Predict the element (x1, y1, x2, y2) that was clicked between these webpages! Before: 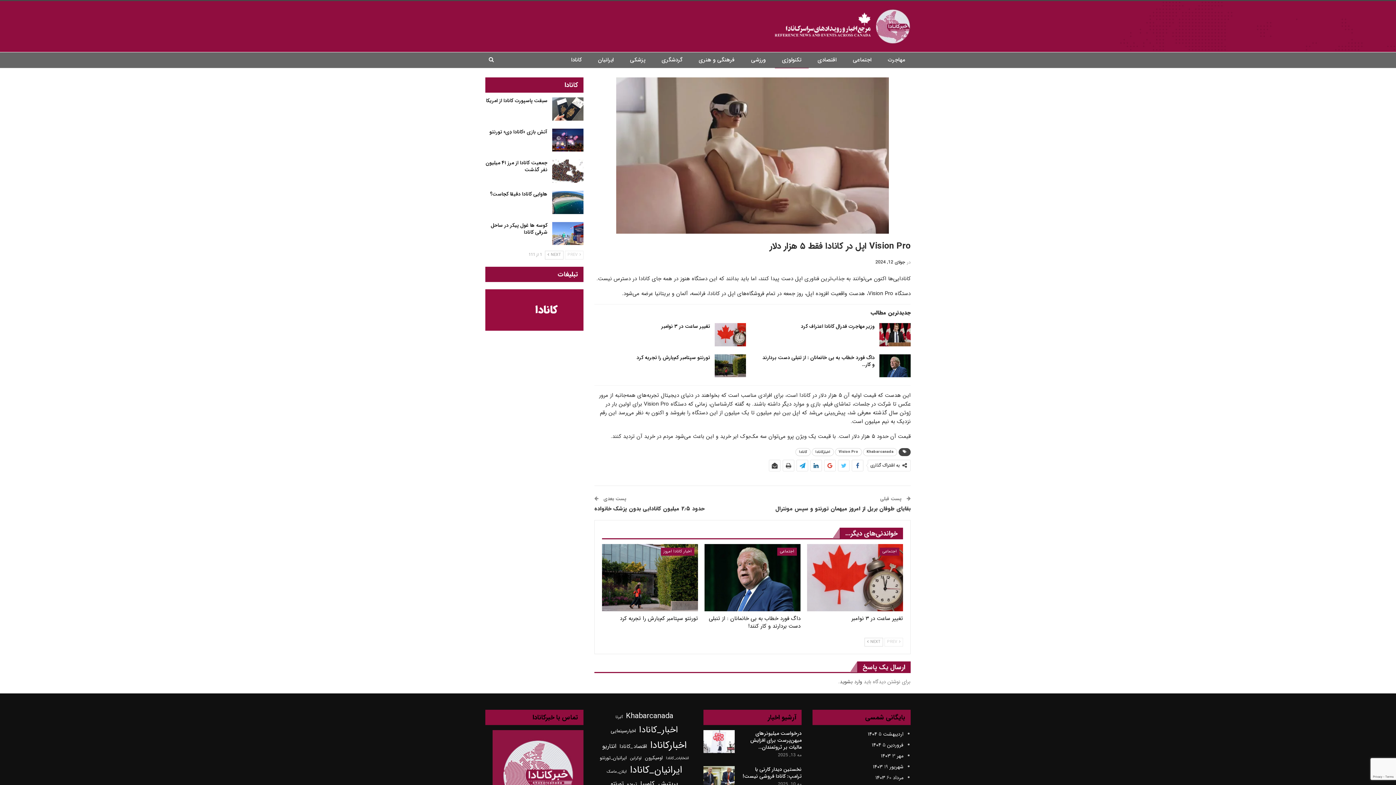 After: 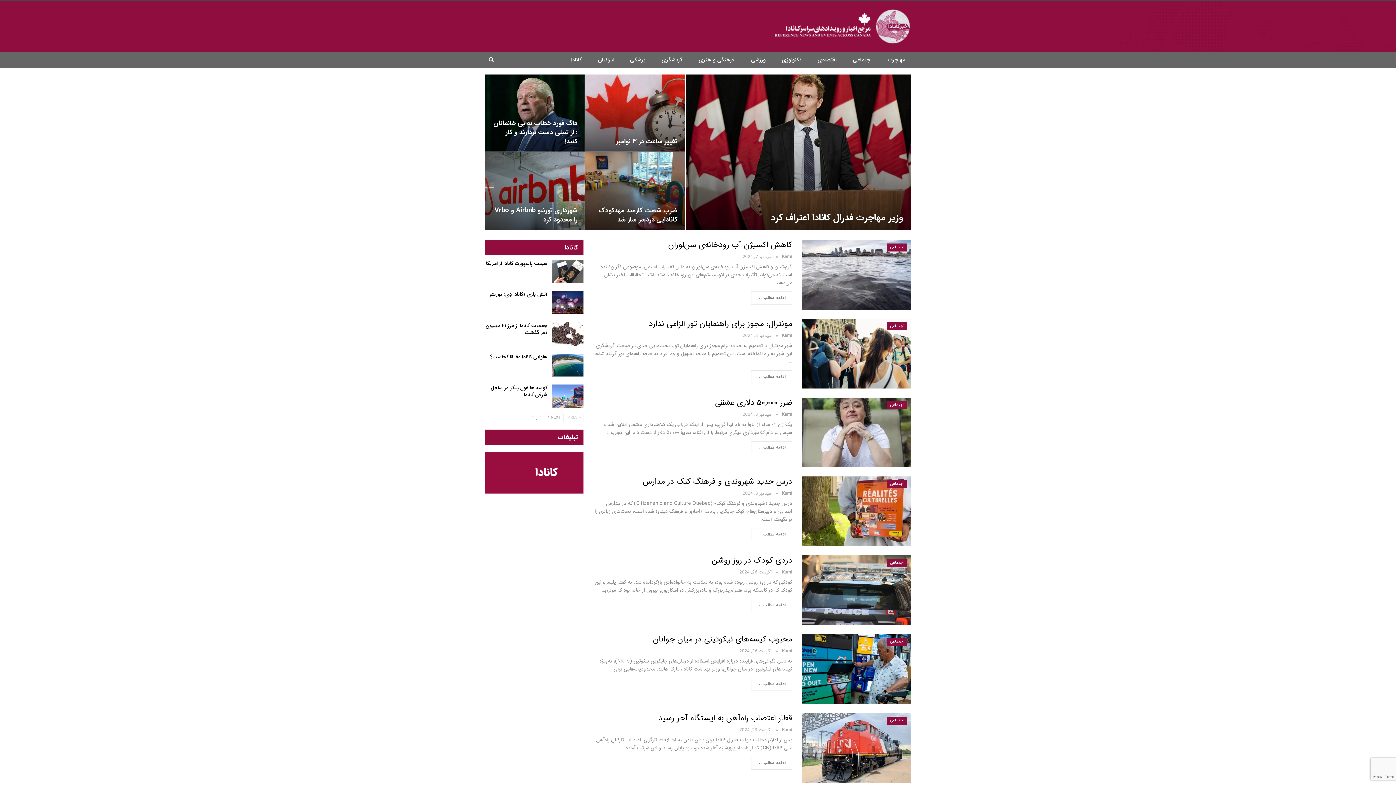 Action: bbox: (845, 52, 878, 68) label: اجتماعی